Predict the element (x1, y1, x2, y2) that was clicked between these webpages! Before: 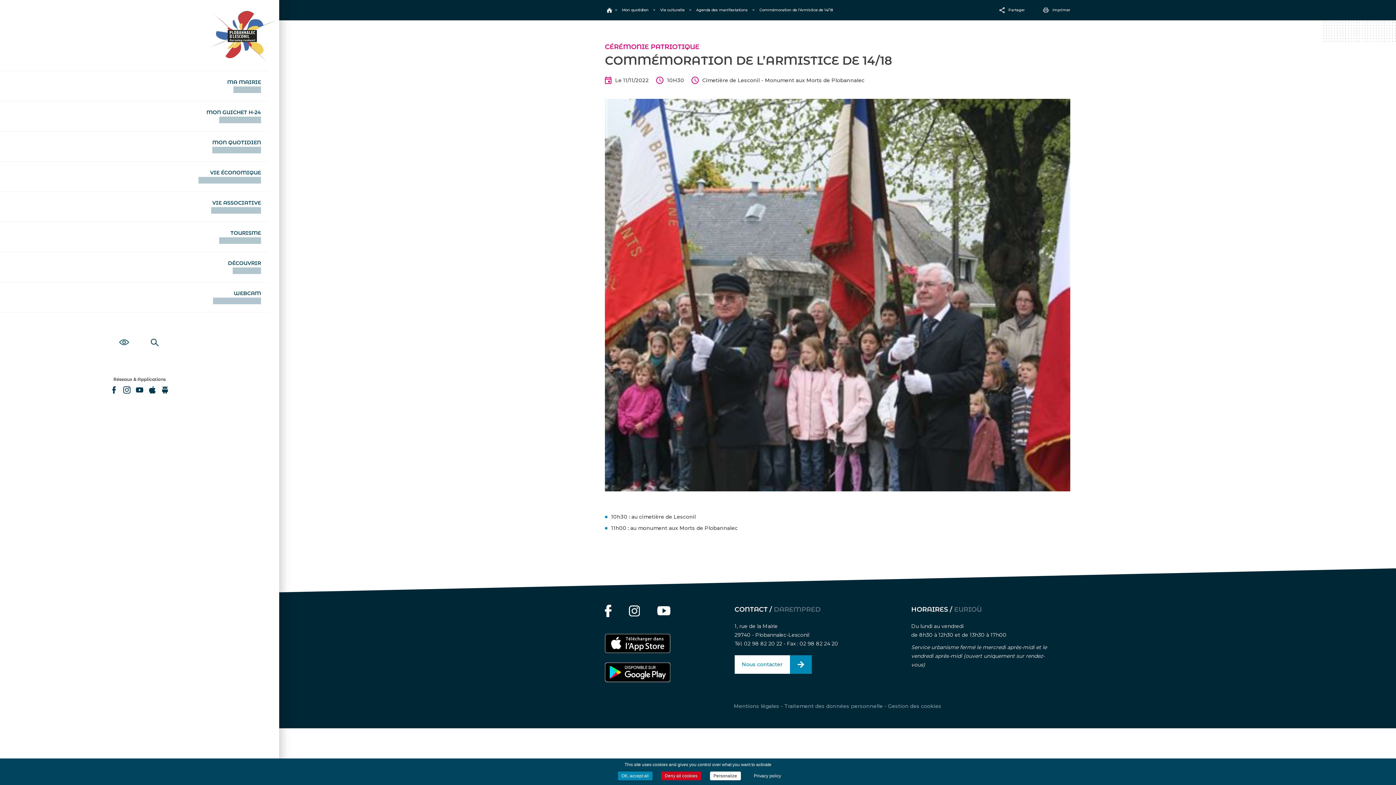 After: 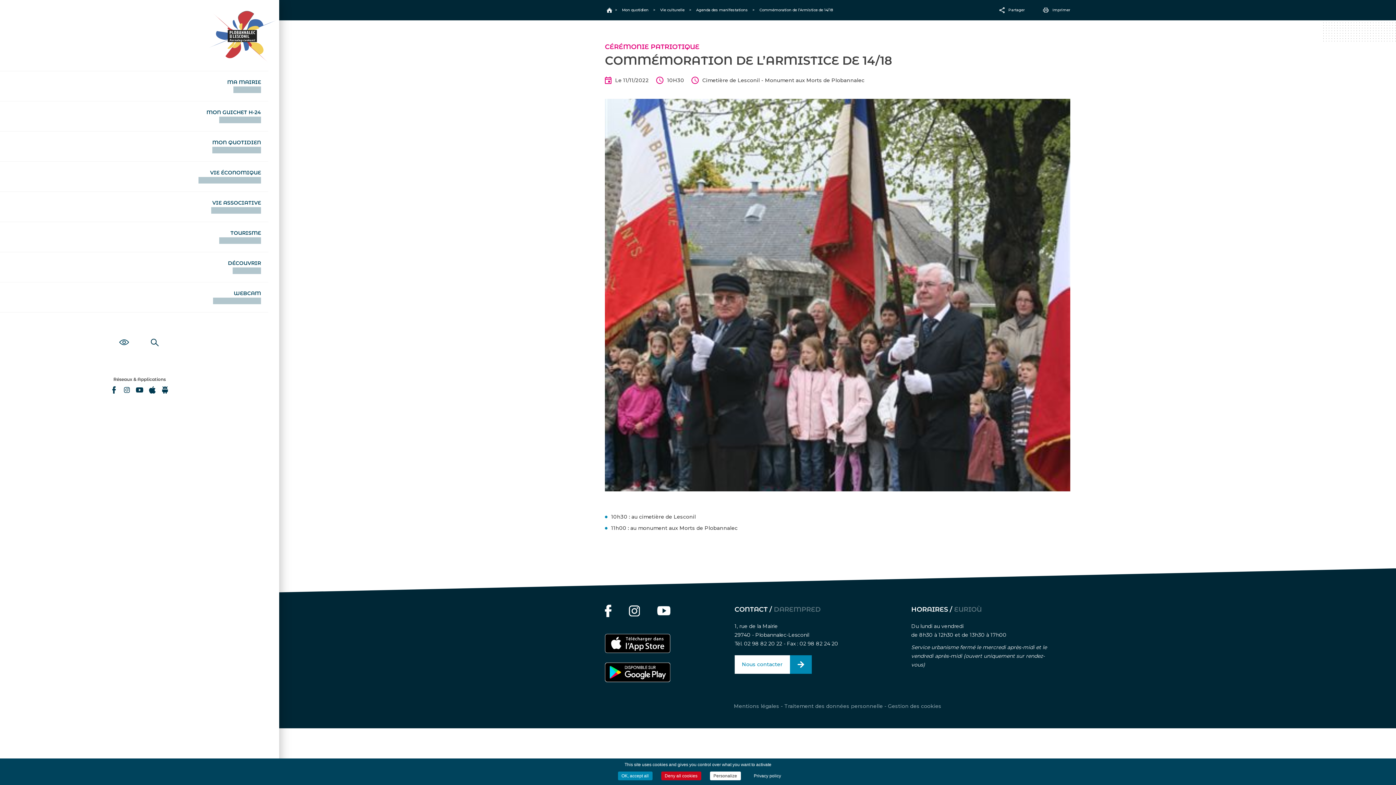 Action: bbox: (123, 386, 130, 393)